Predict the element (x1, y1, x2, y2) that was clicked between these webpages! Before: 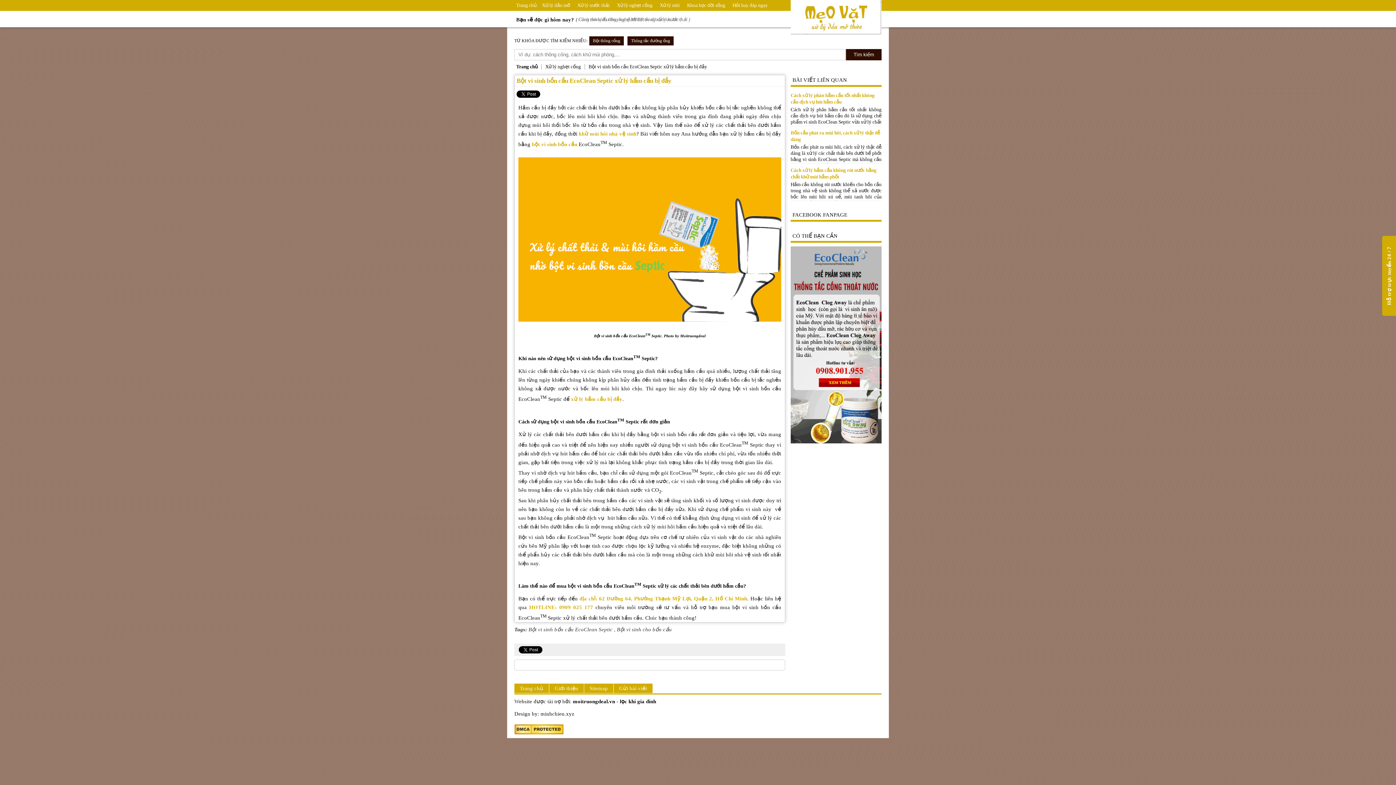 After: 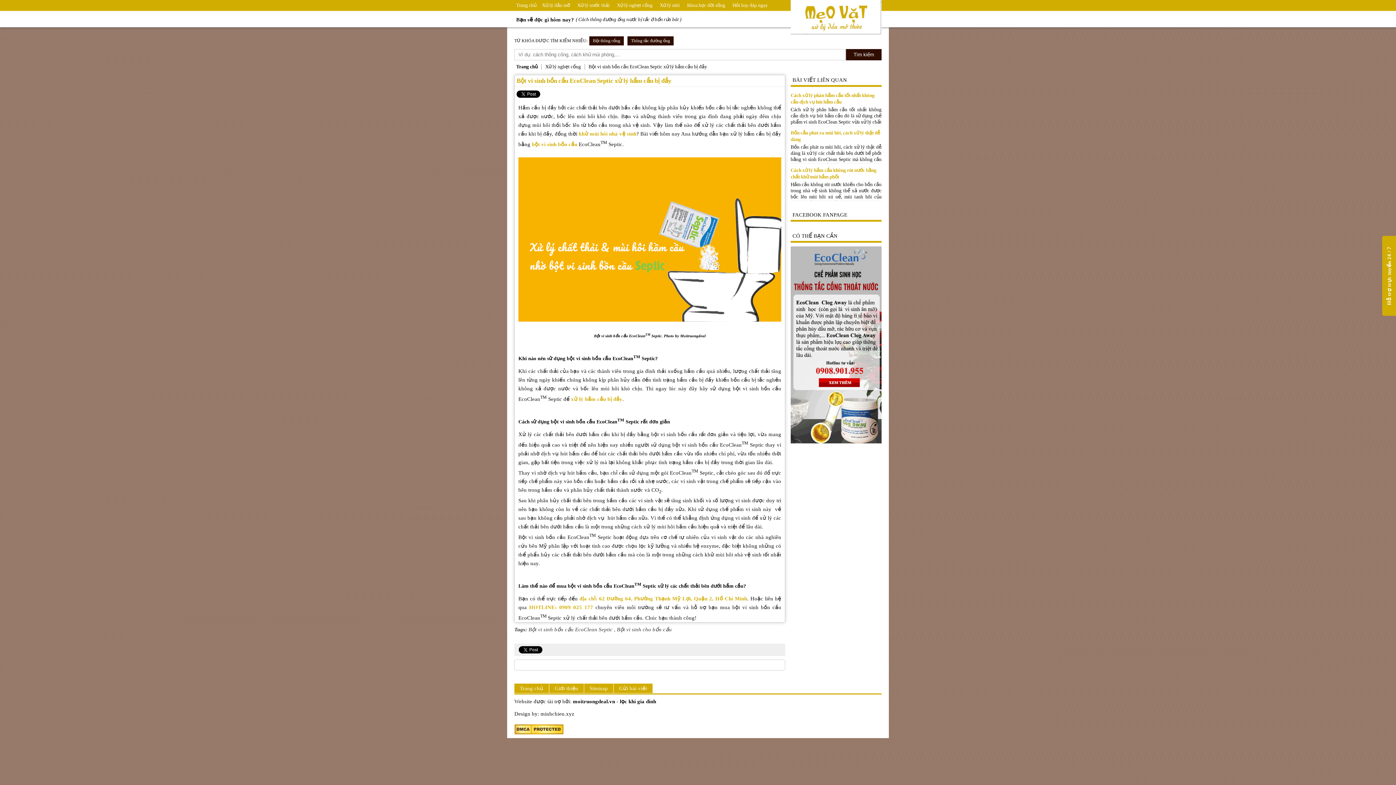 Action: bbox: (532, 141, 577, 147) label: bột vi sinh bồn cầu